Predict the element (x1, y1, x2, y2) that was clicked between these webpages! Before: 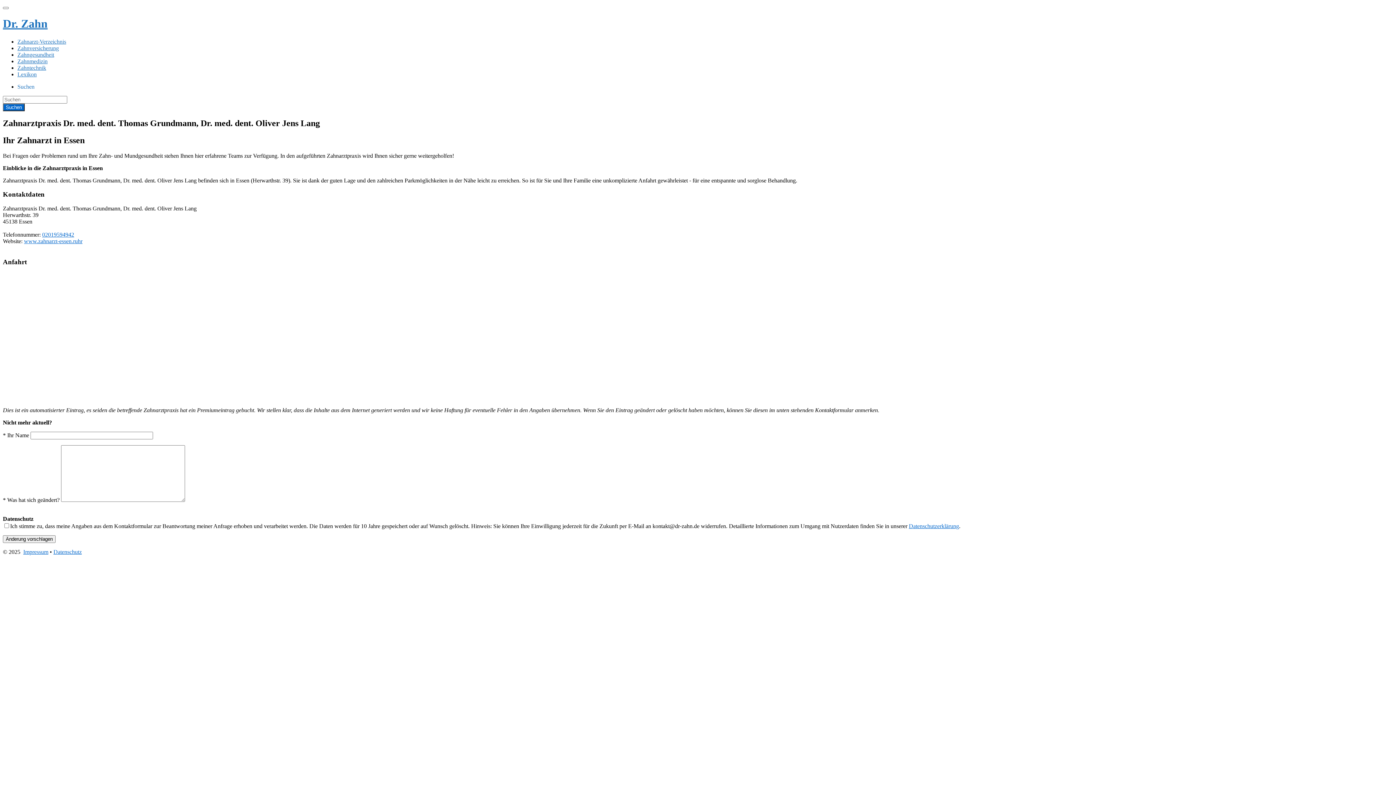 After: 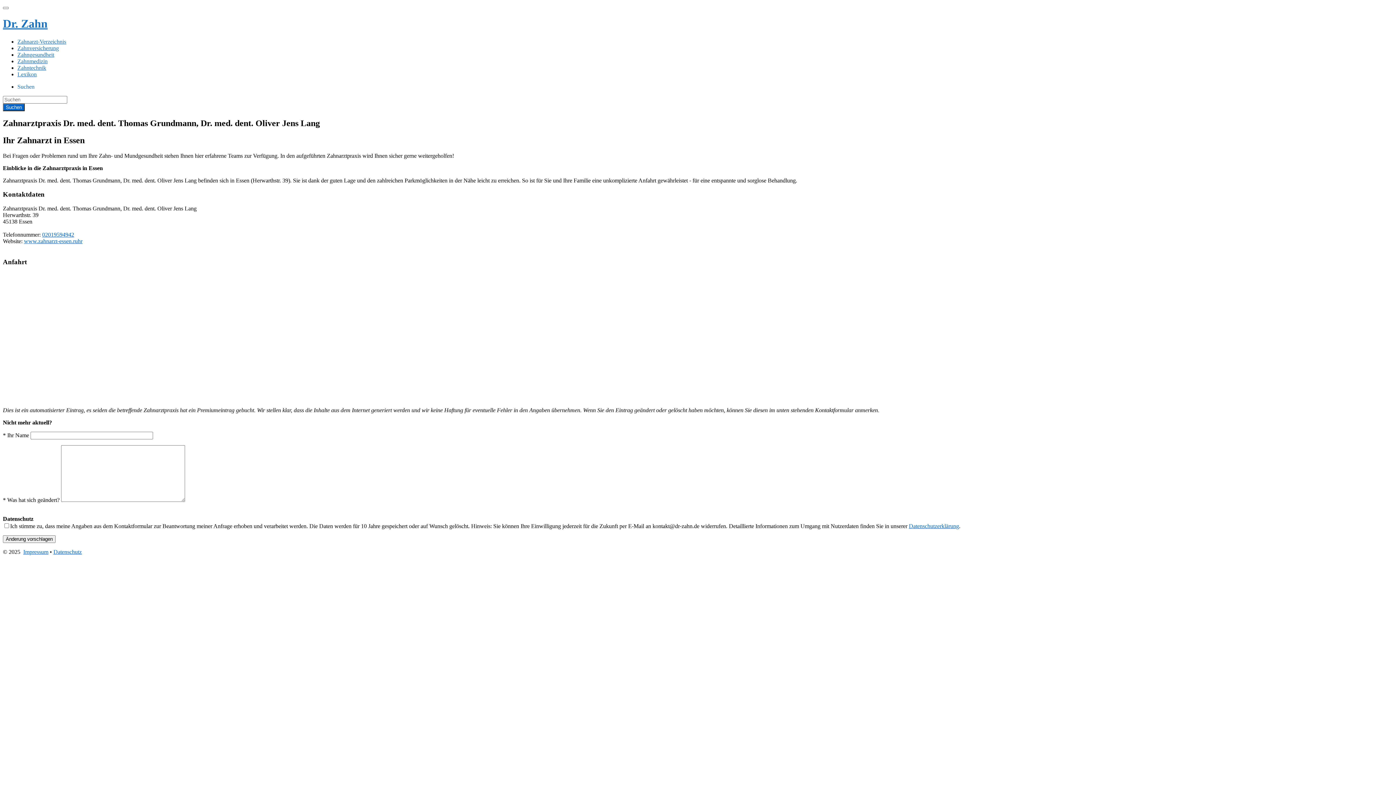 Action: label: 02019594942 bbox: (42, 231, 74, 237)